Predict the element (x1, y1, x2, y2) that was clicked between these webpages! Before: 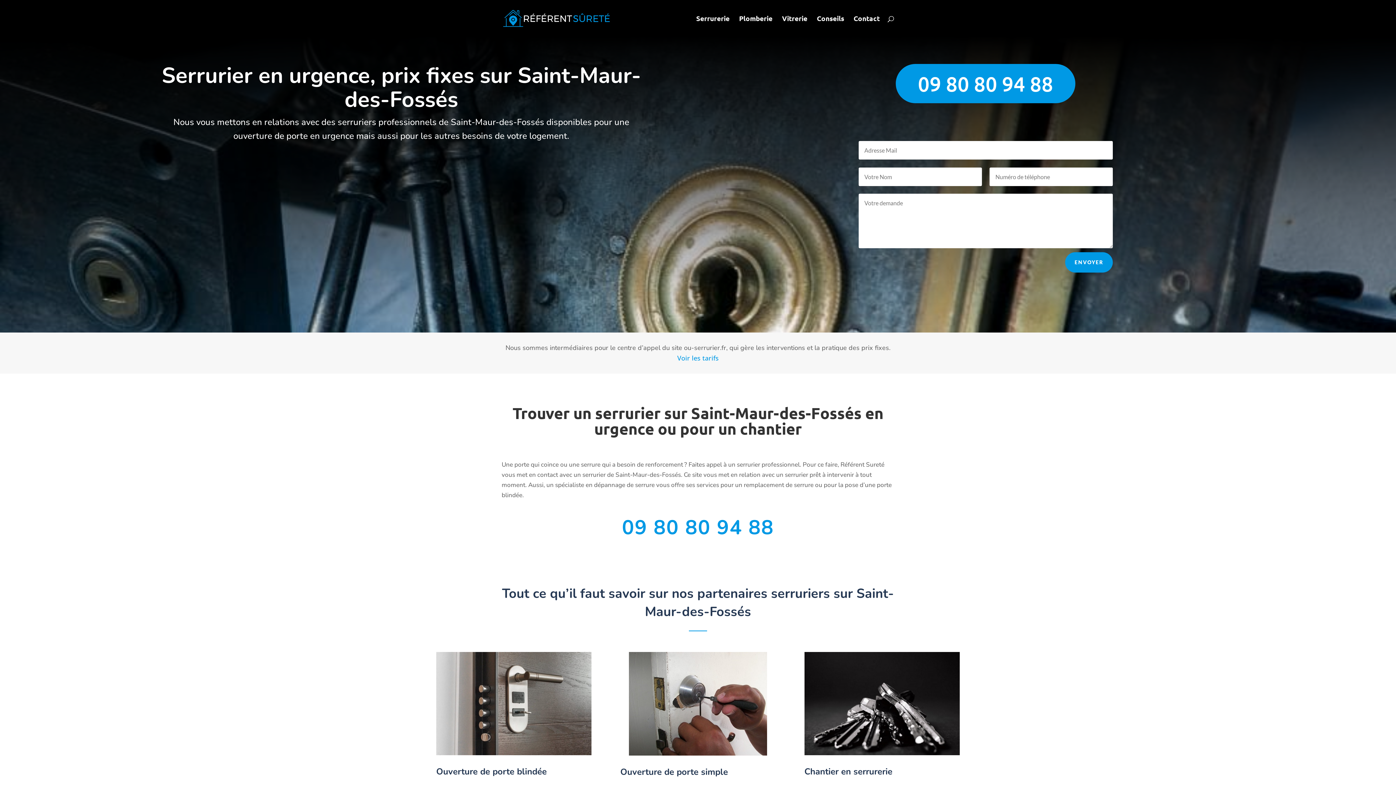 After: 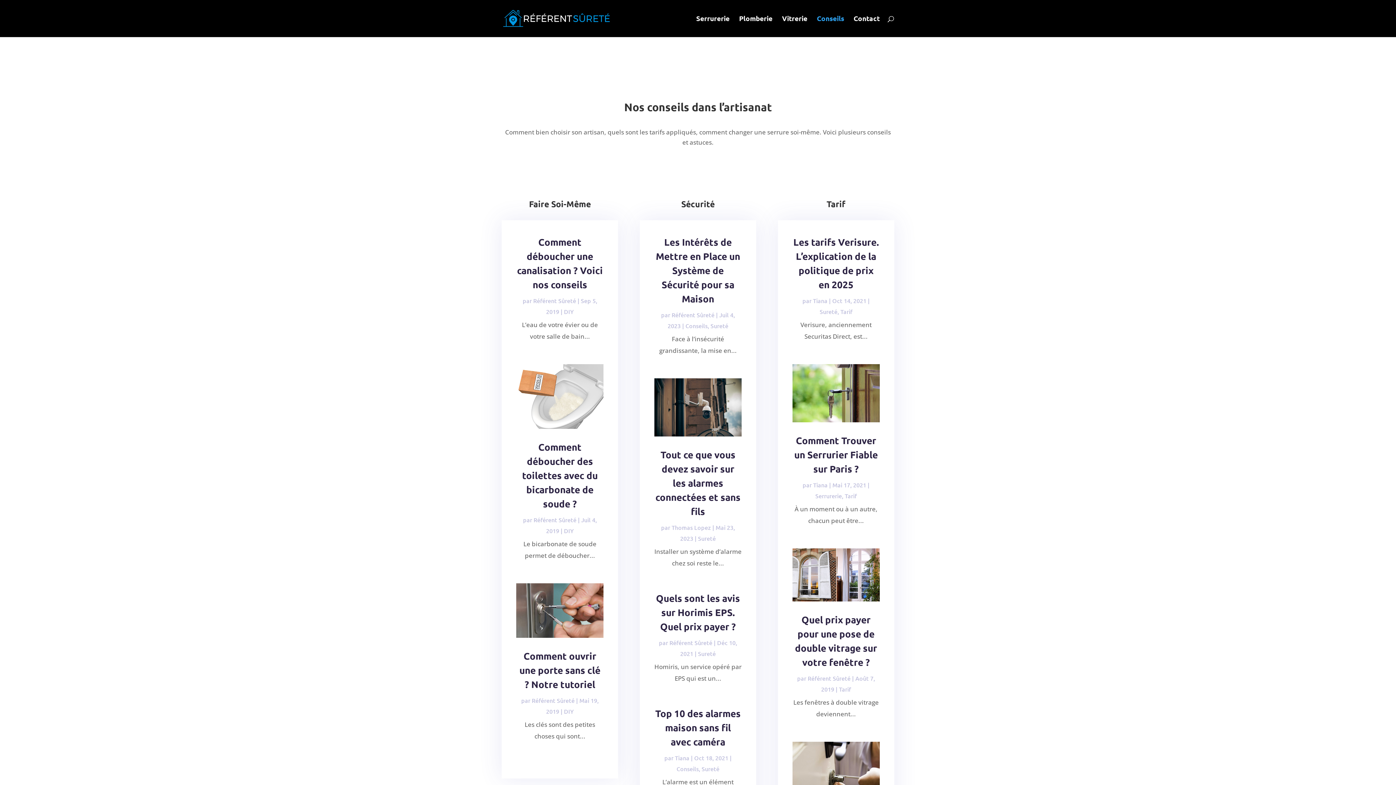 Action: bbox: (817, 16, 844, 37) label: Conseils